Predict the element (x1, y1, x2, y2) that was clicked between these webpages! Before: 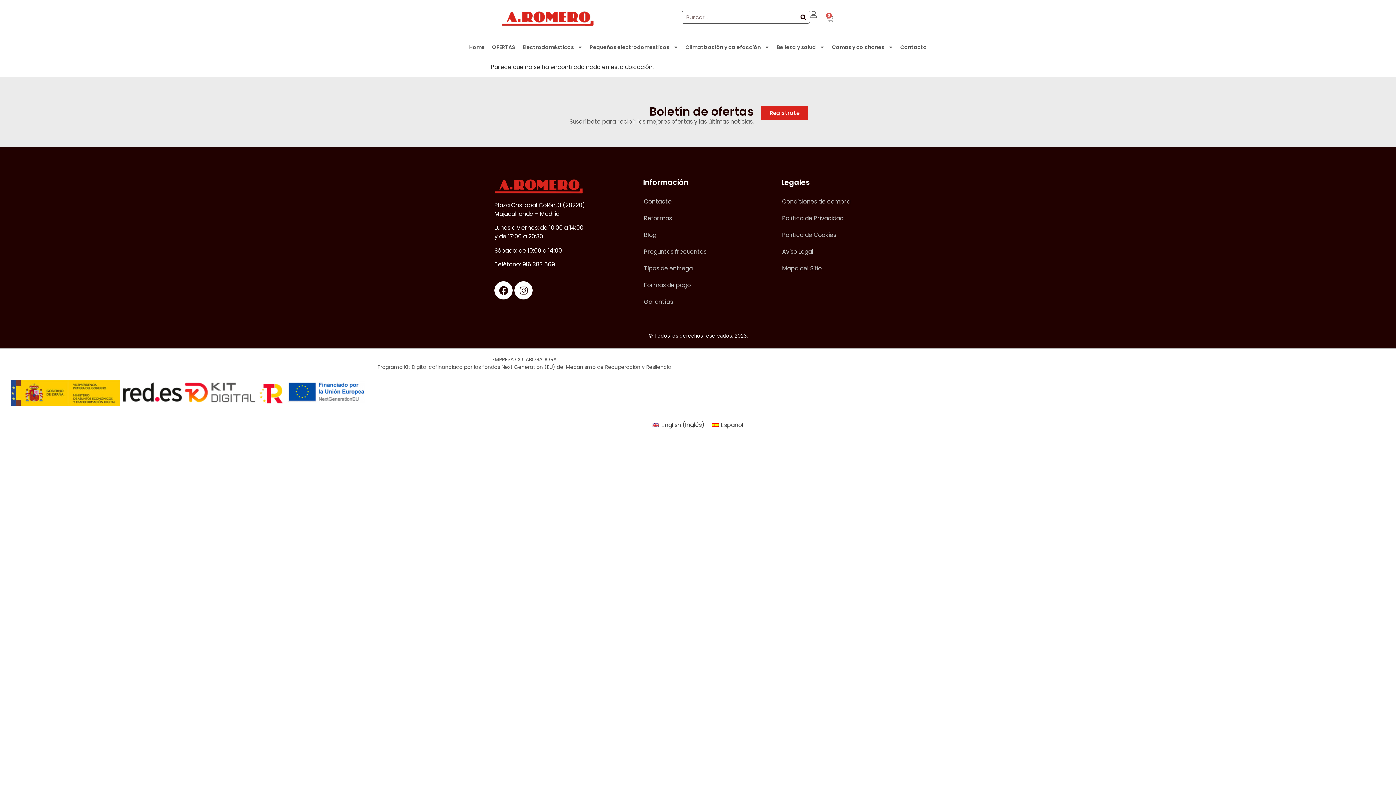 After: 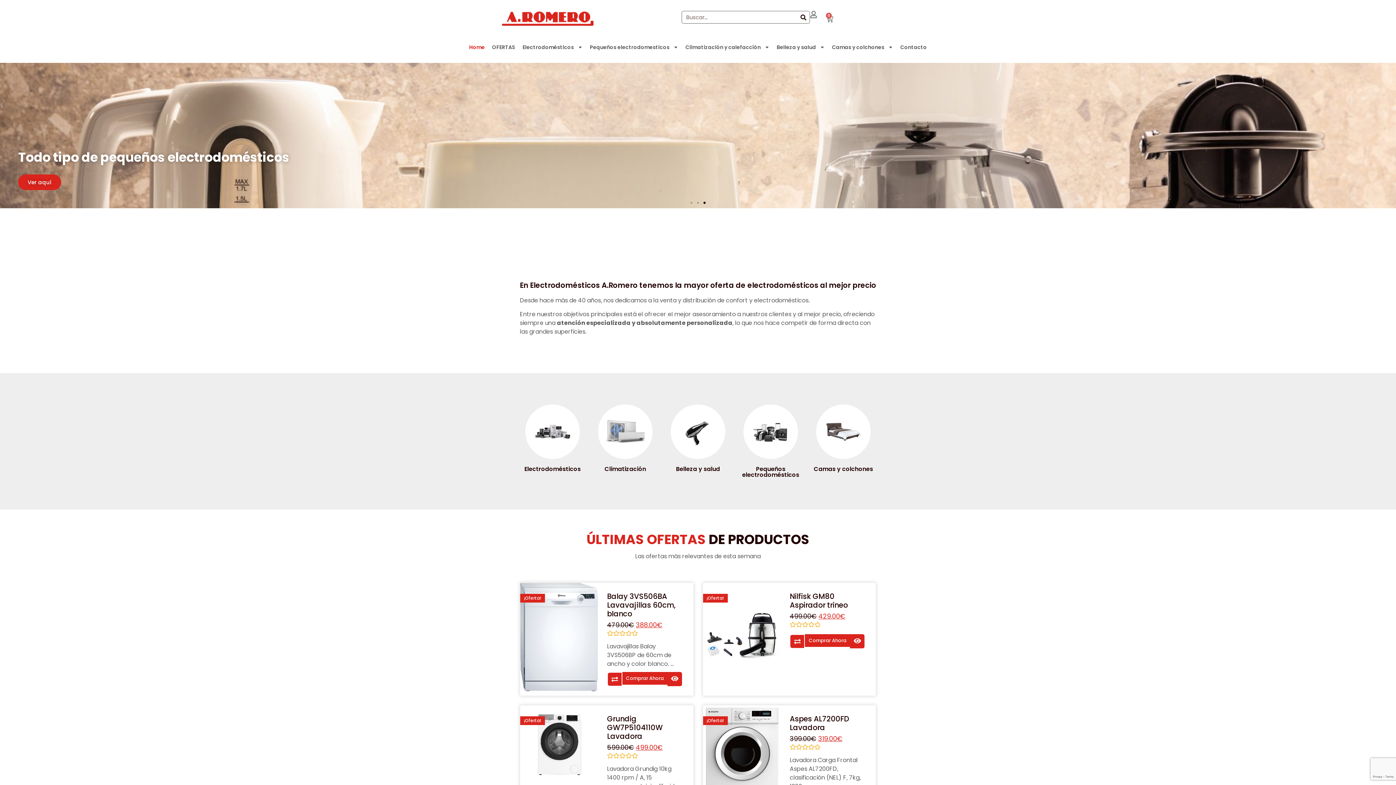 Action: bbox: (708, 420, 747, 430) label: Español